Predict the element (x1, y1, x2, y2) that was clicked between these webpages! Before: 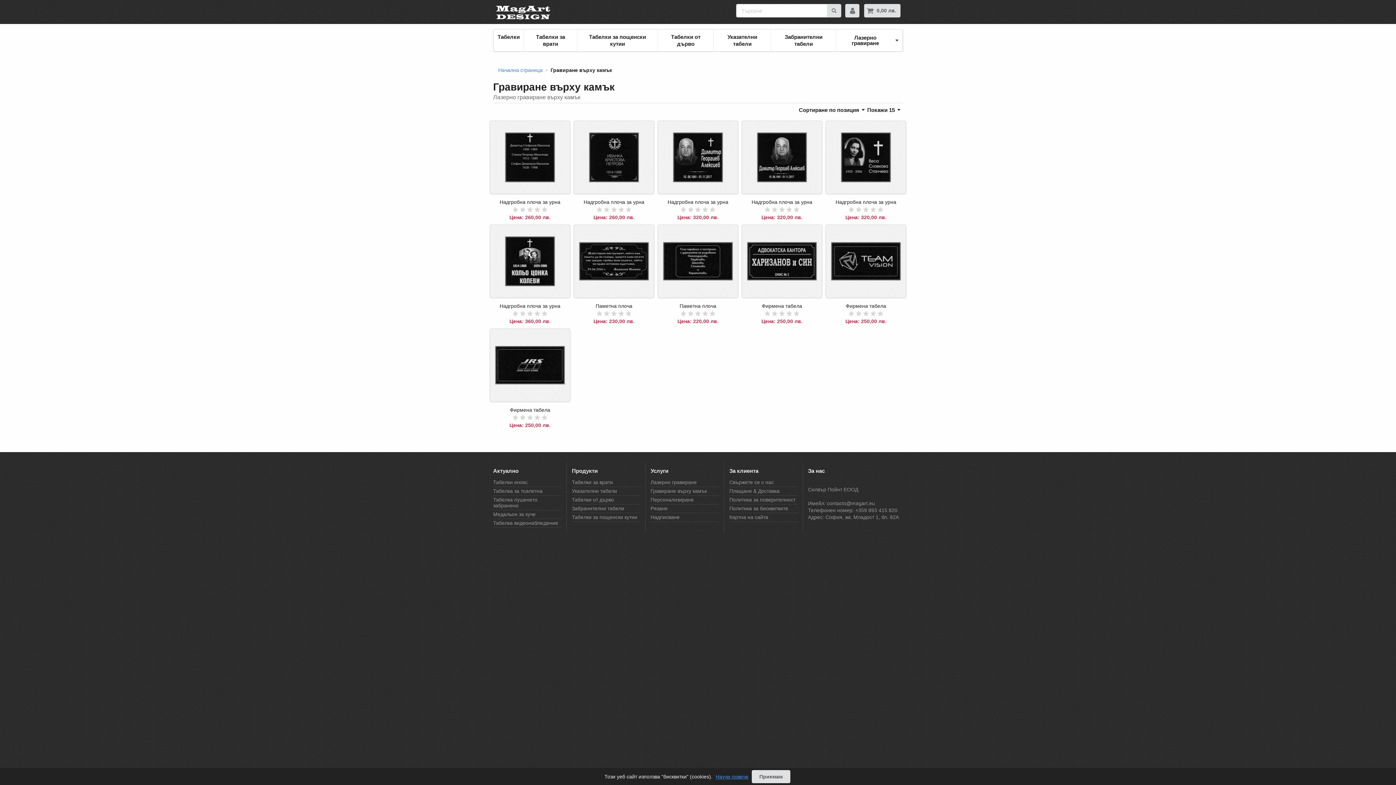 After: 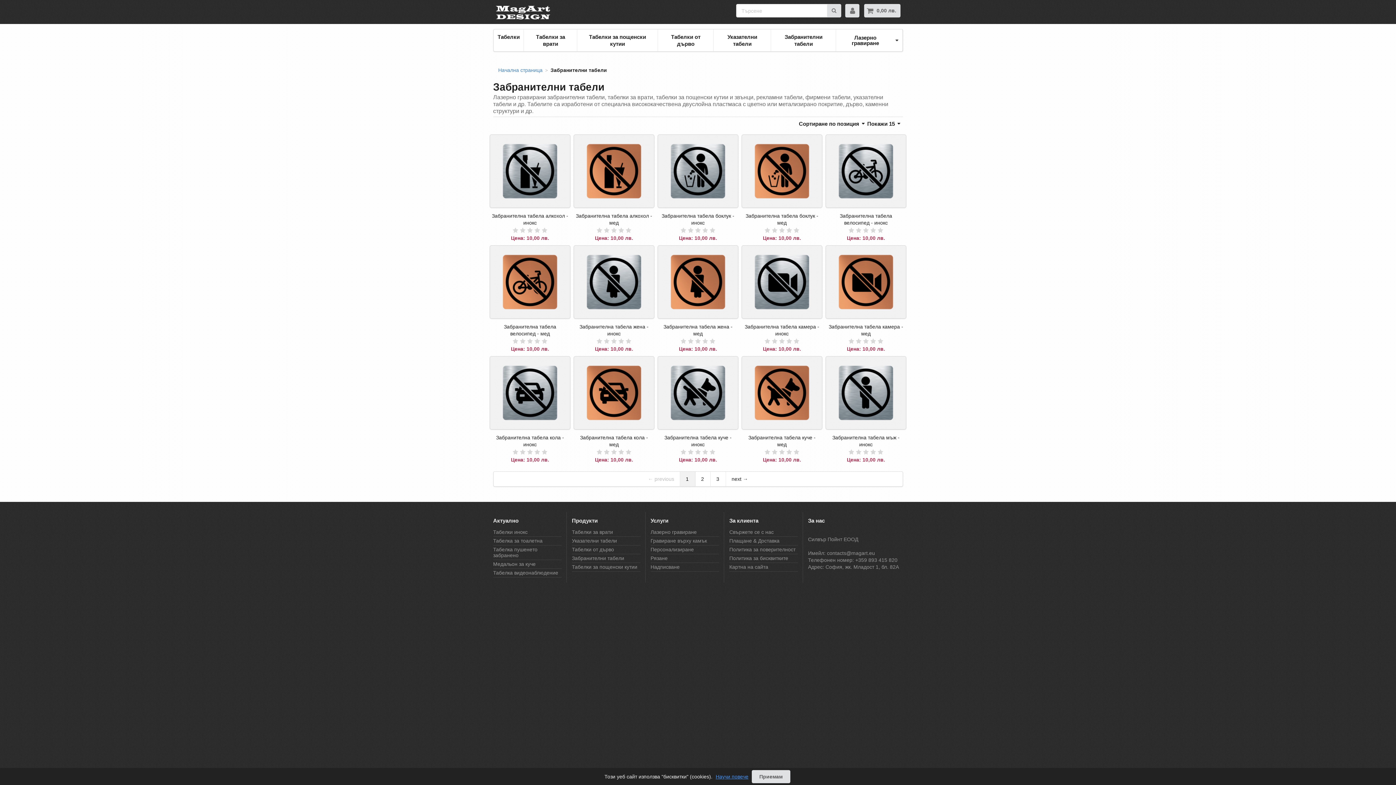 Action: label: Забранителни табели bbox: (572, 504, 640, 513)